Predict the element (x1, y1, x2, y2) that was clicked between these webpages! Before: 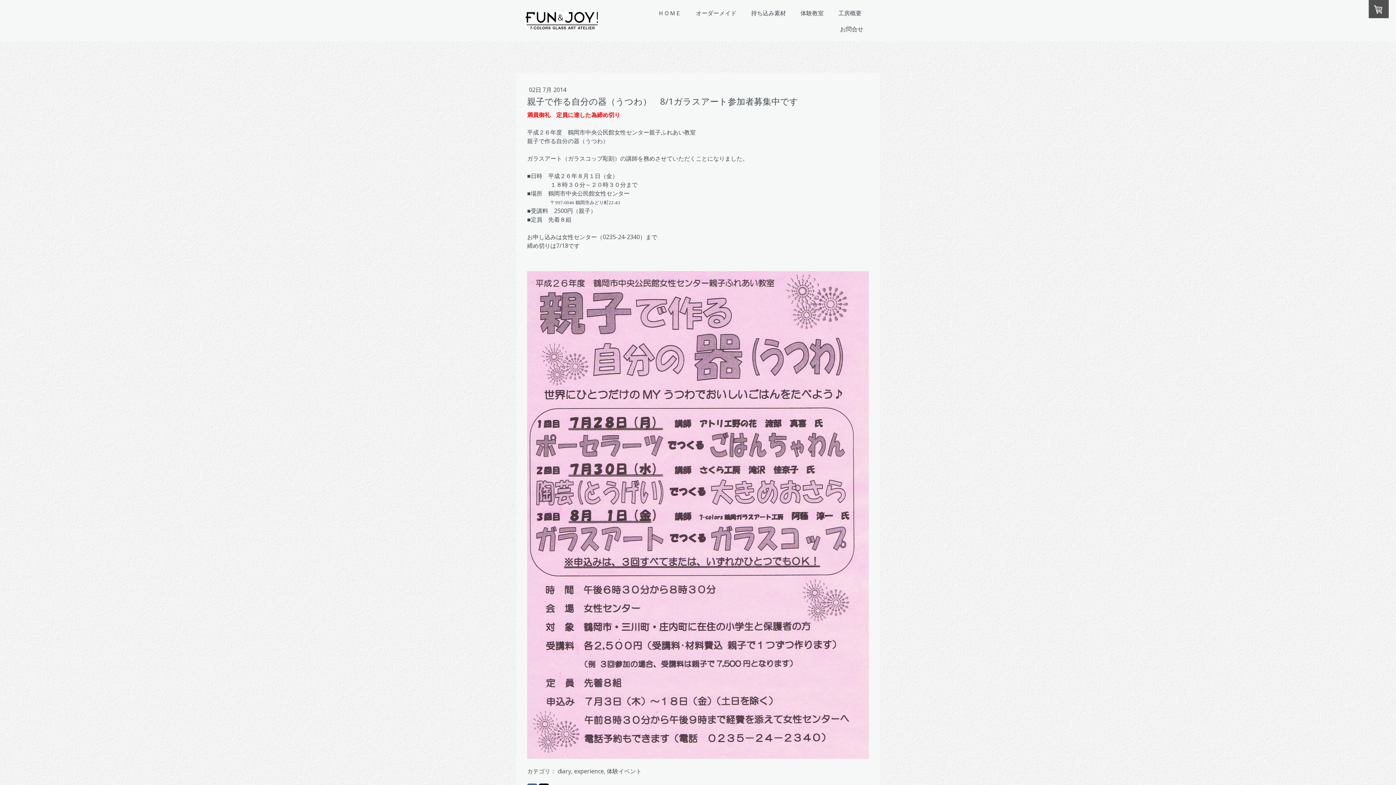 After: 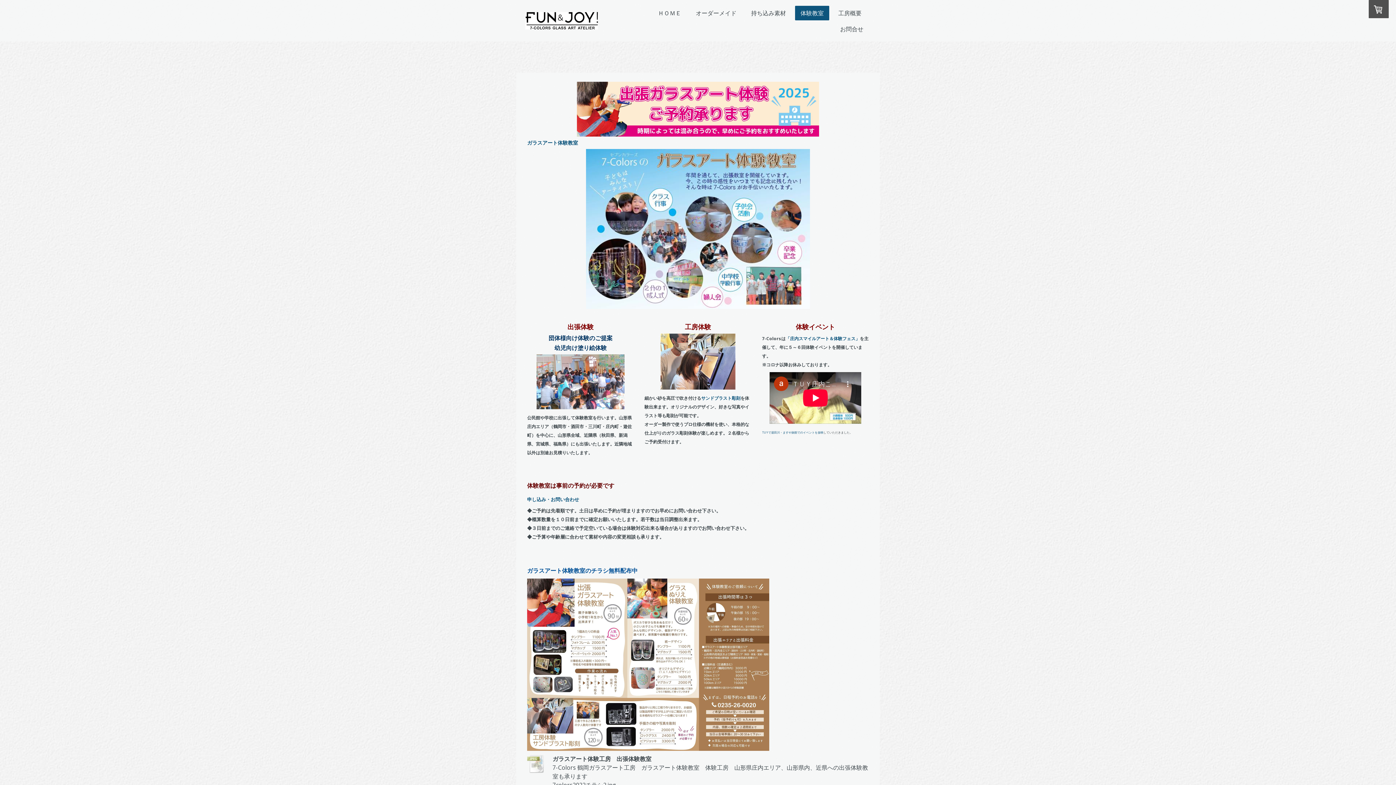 Action: label: 体験教室 bbox: (795, 5, 829, 20)